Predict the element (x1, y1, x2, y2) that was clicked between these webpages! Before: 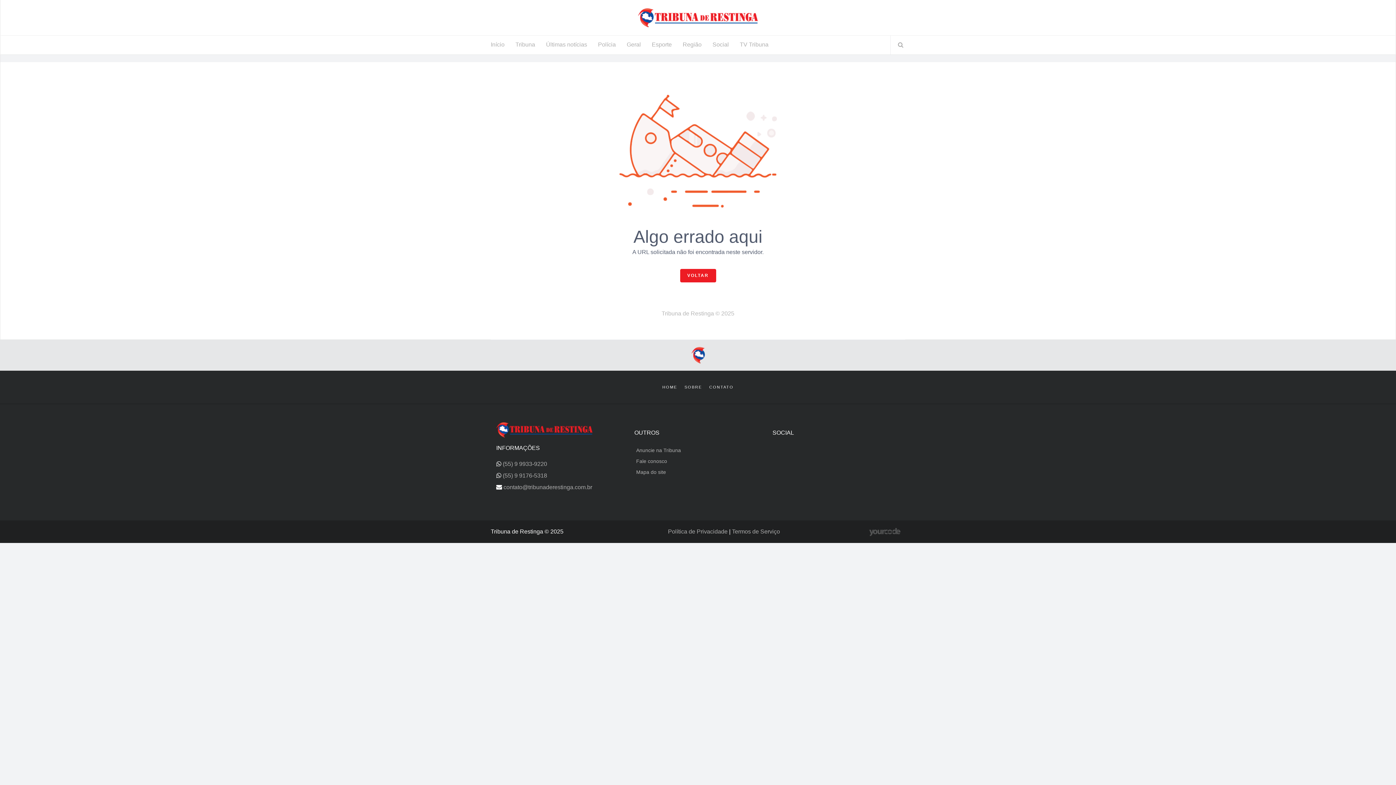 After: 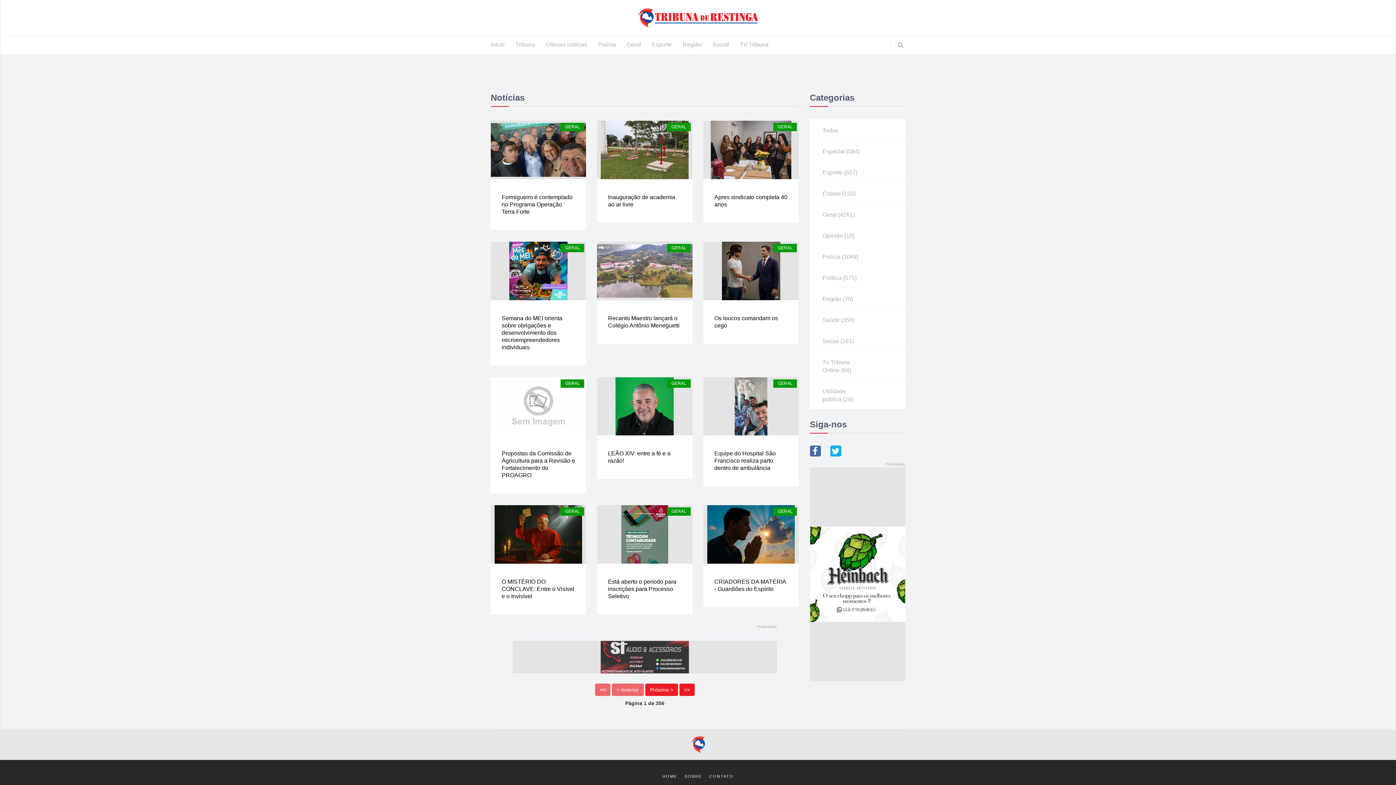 Action: label: Geral bbox: (621, 35, 646, 53)